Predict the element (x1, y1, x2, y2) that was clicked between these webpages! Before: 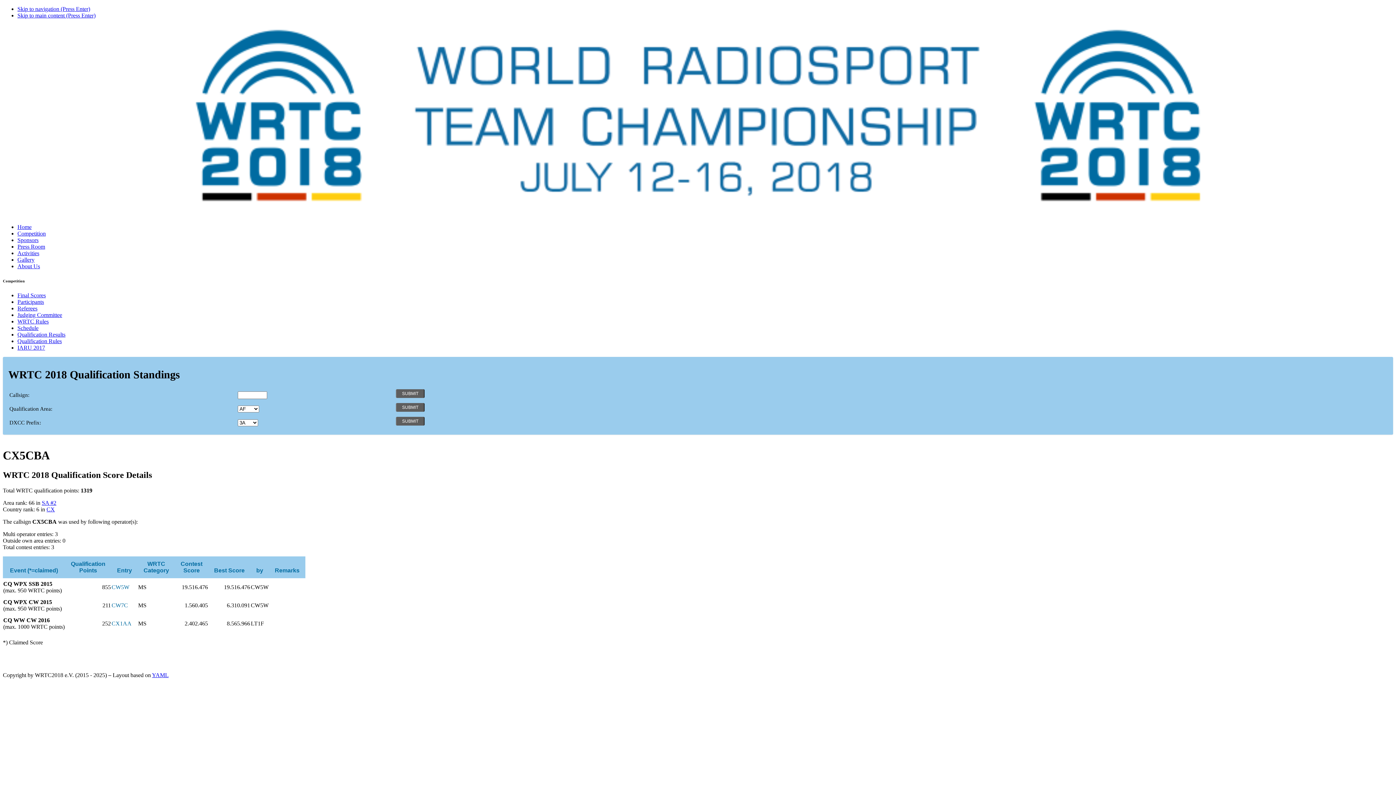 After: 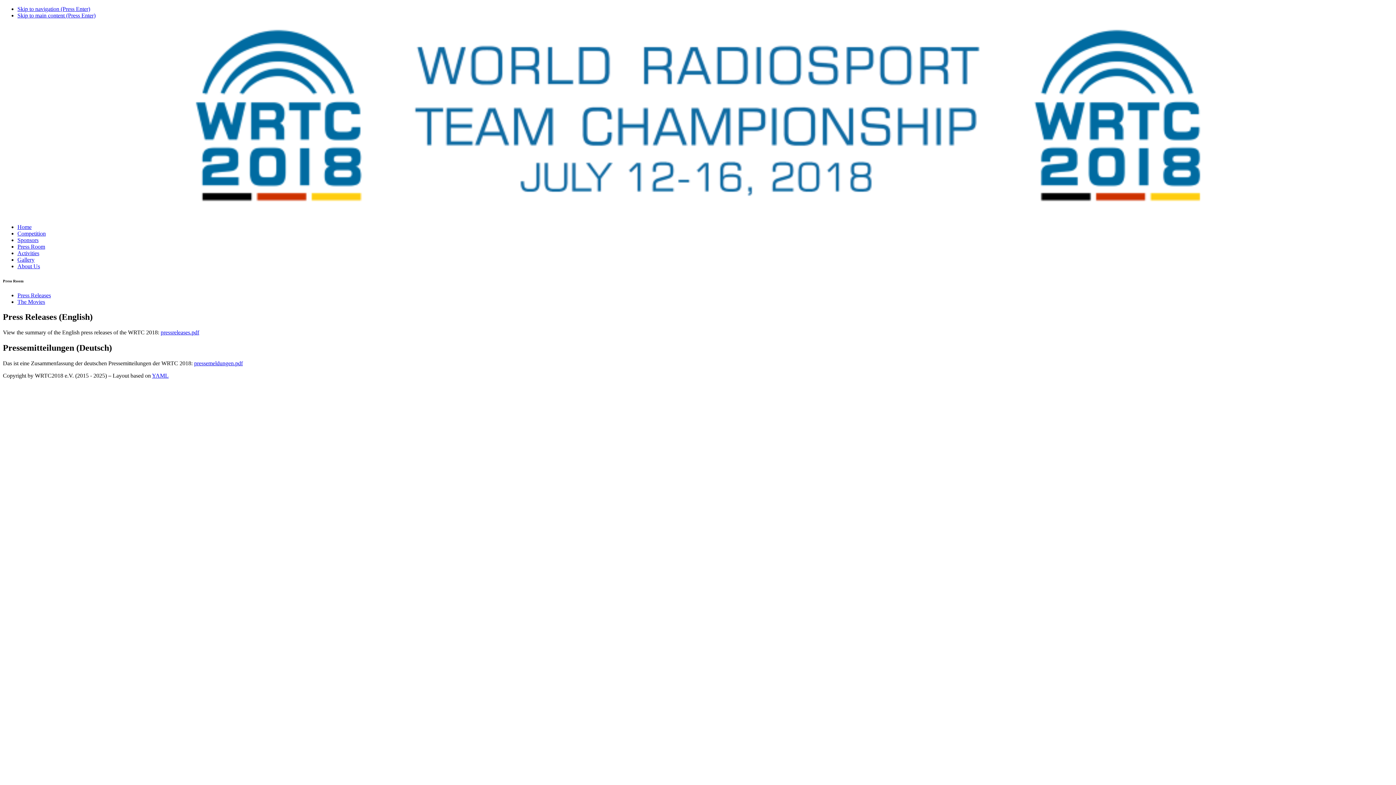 Action: bbox: (17, 243, 45, 249) label: Press Room